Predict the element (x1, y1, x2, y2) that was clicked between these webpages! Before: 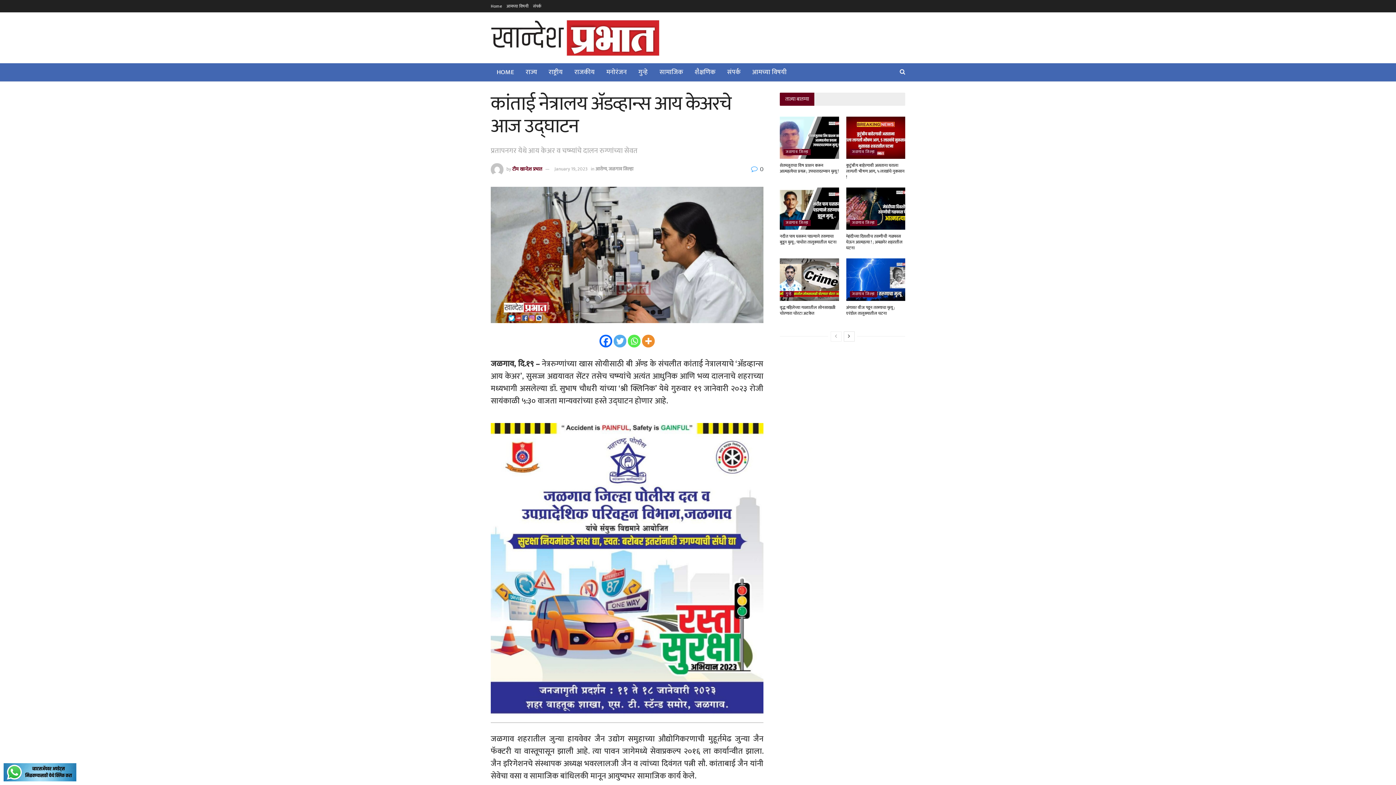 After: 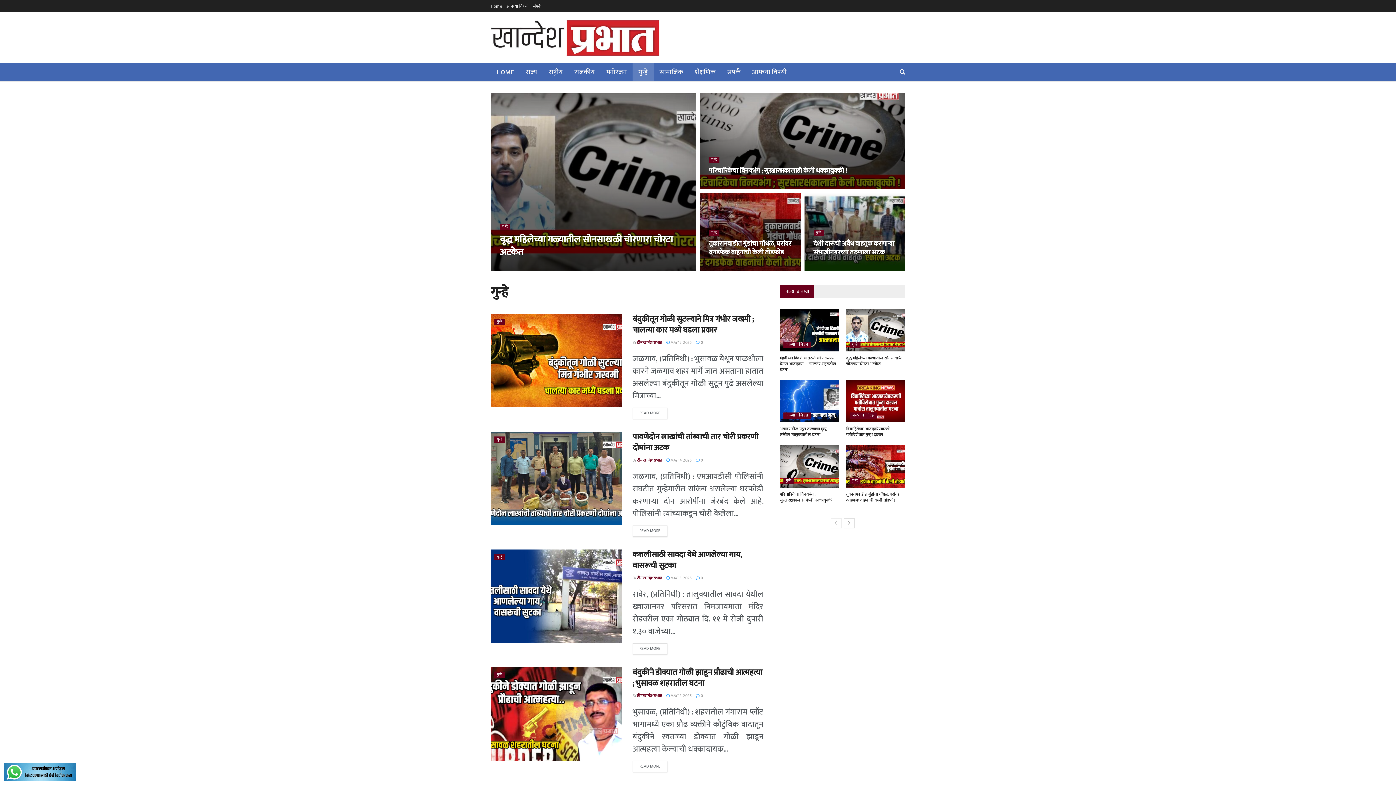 Action: label: गुन्हे bbox: (783, 291, 794, 297)